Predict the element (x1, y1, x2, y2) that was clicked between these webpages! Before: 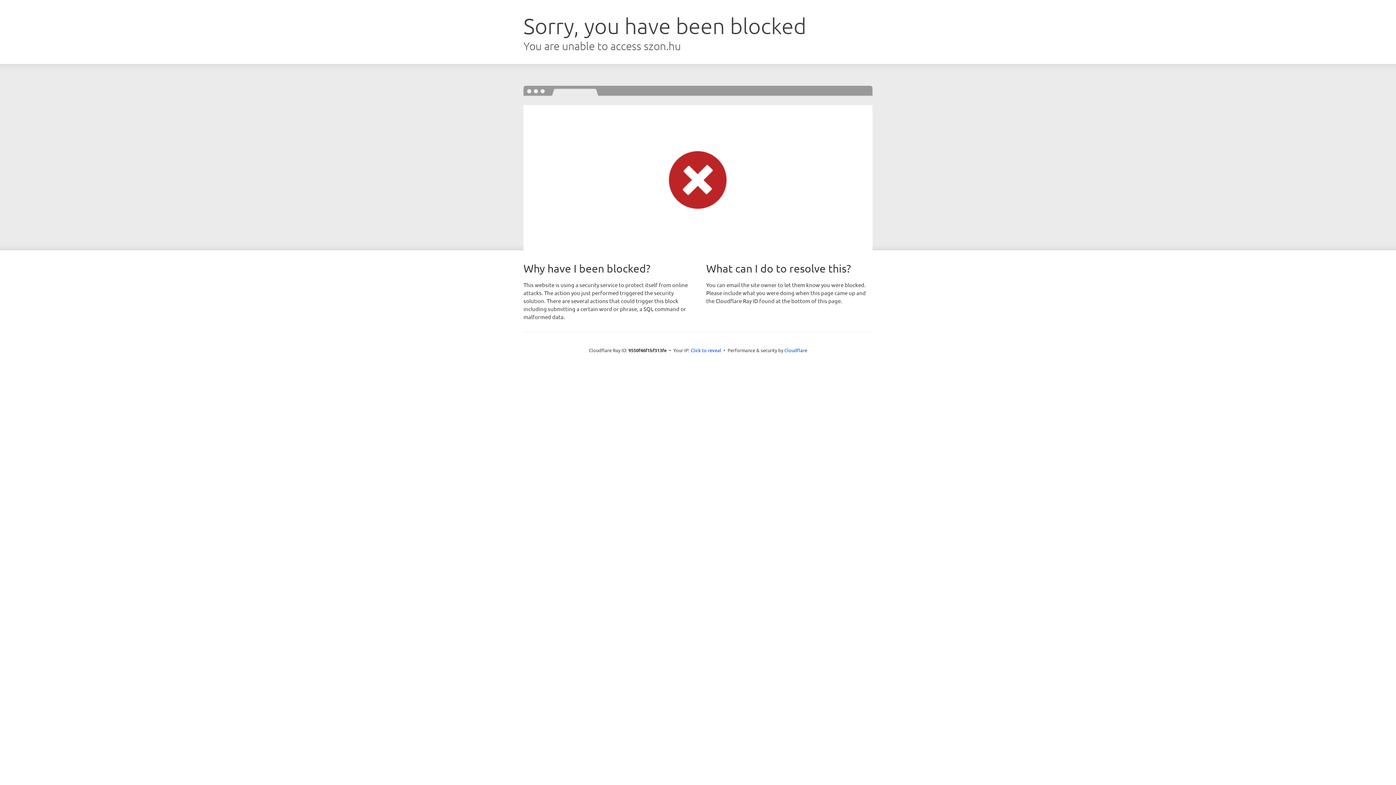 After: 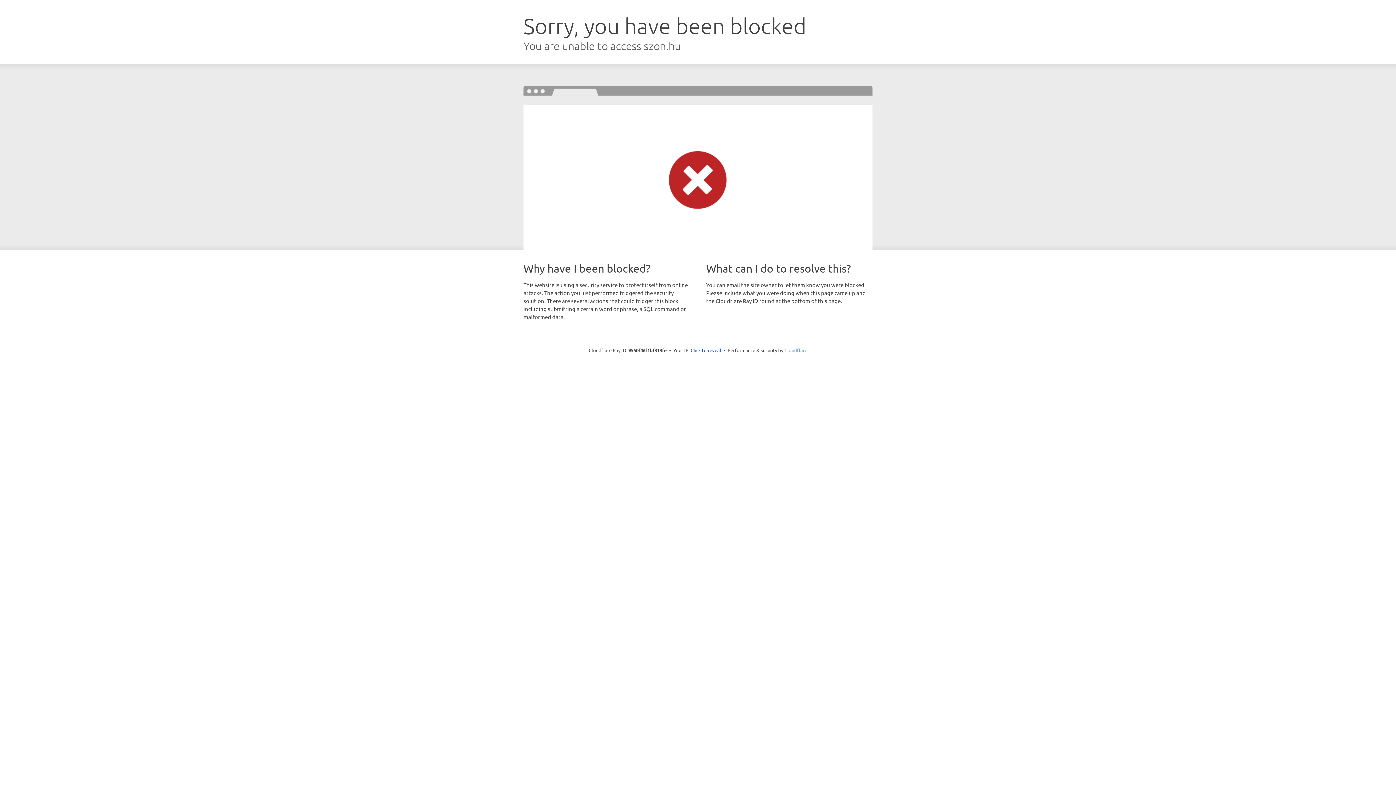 Action: bbox: (784, 347, 807, 353) label: Cloudflare